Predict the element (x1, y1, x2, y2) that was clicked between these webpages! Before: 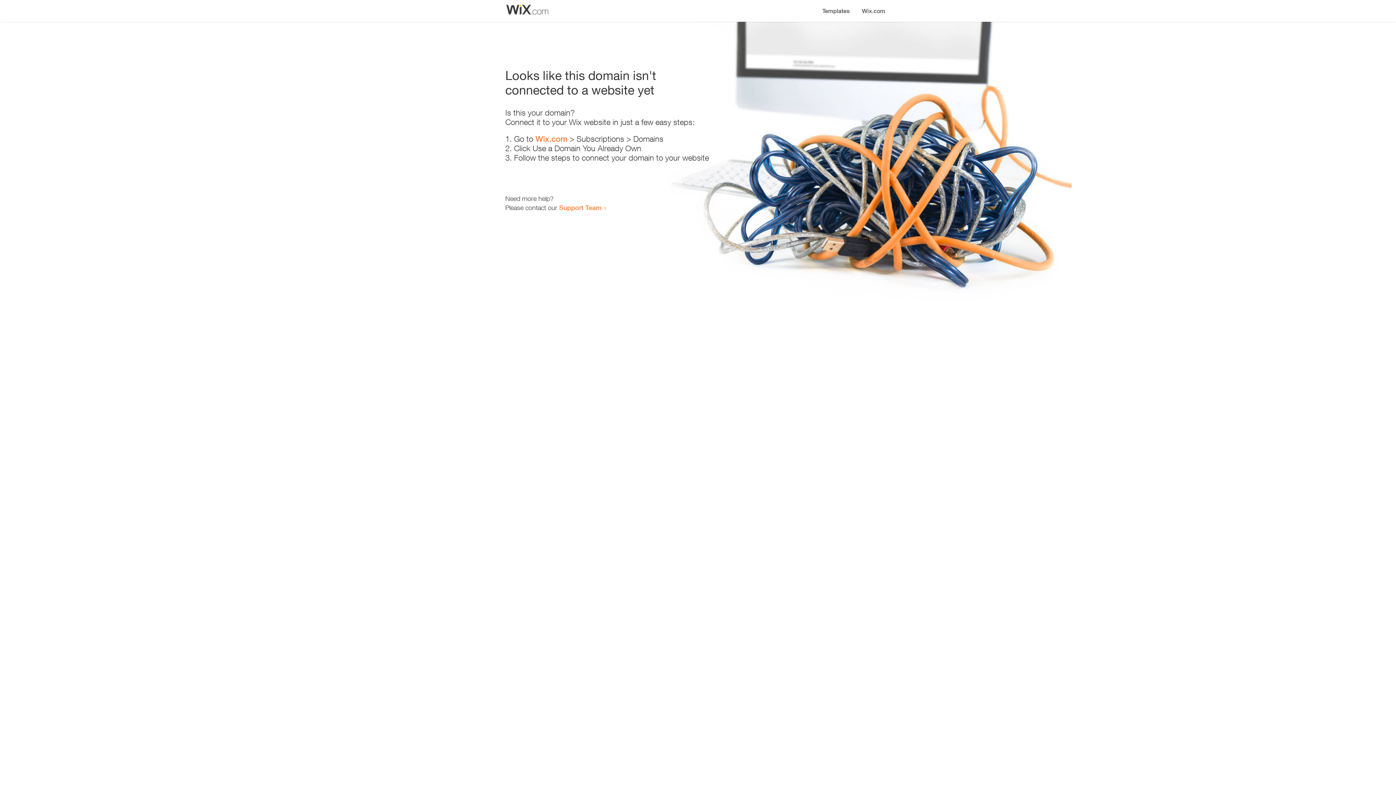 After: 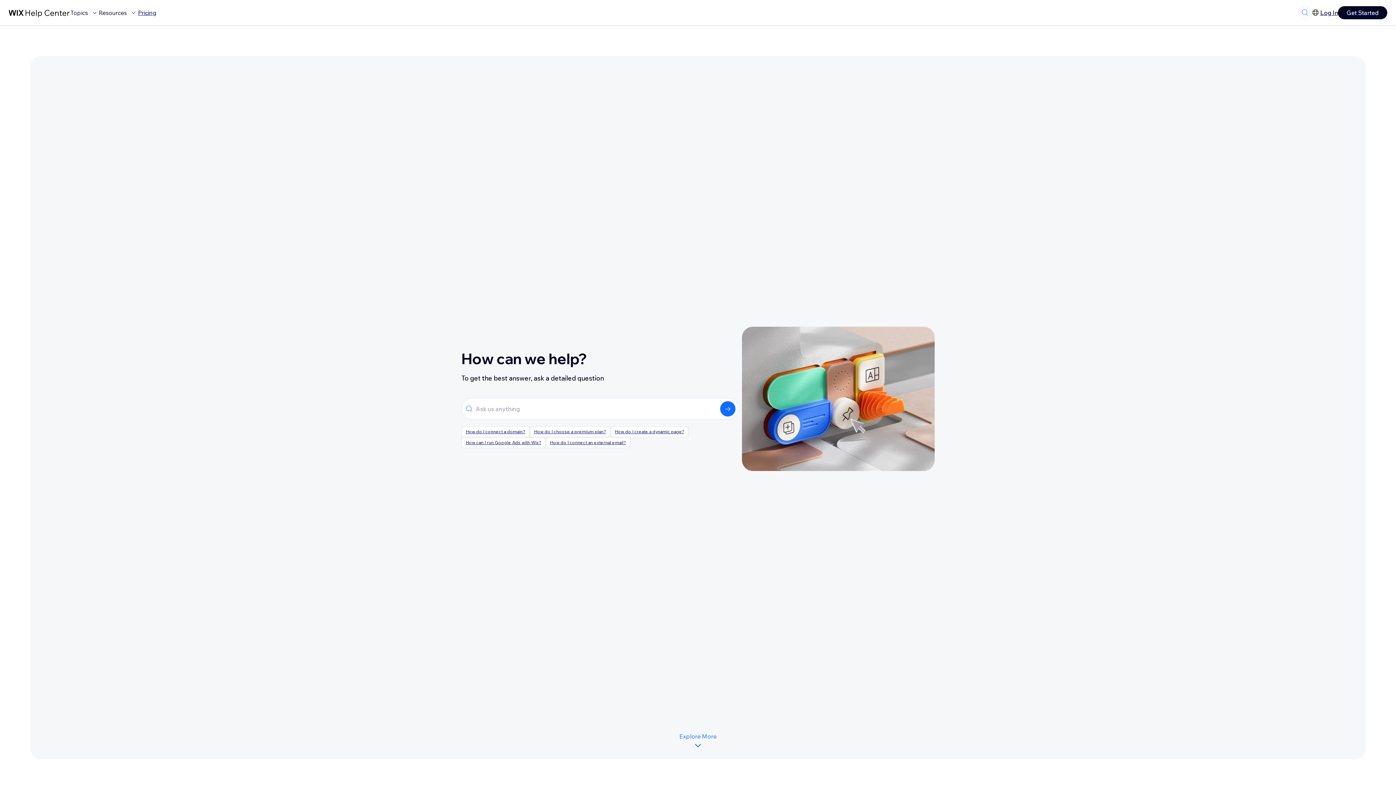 Action: bbox: (559, 203, 601, 211) label: Support Team